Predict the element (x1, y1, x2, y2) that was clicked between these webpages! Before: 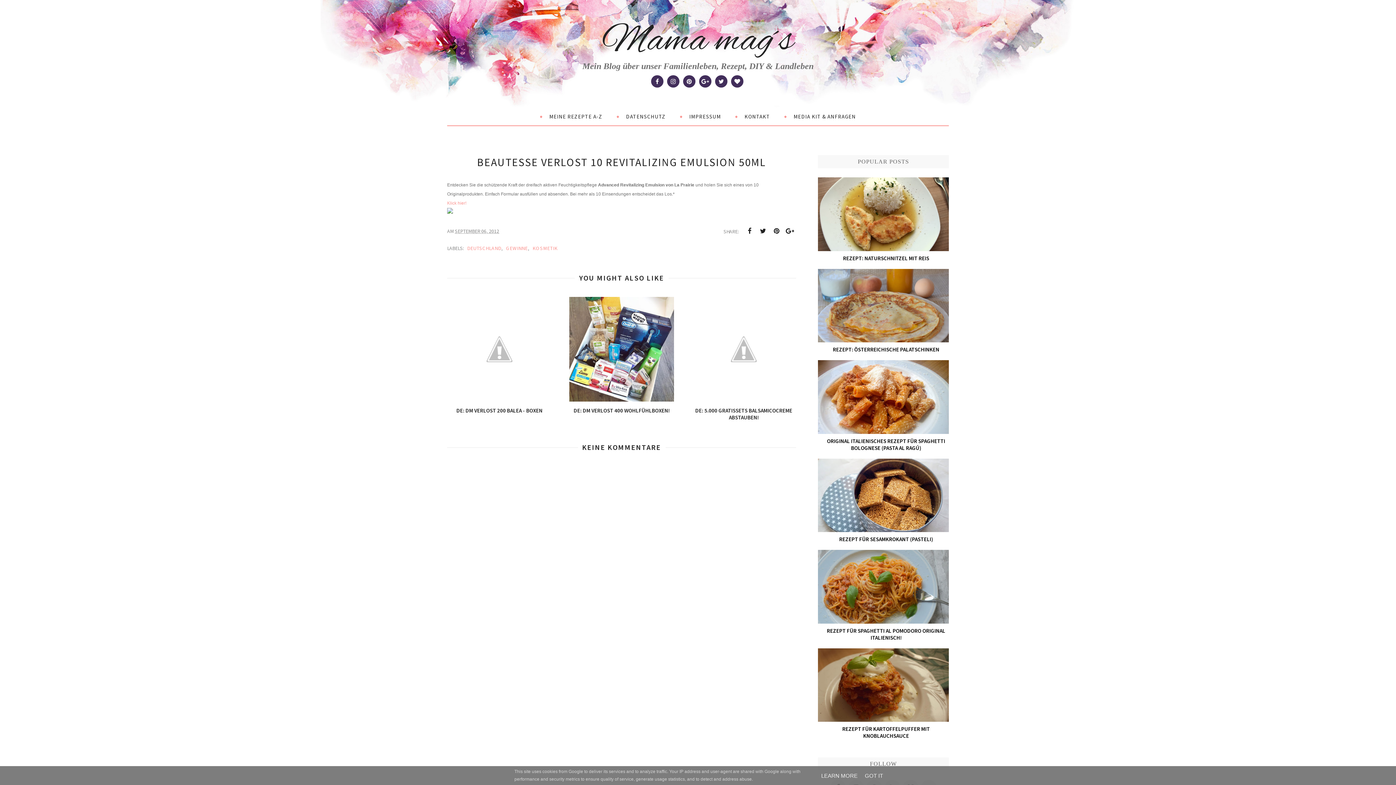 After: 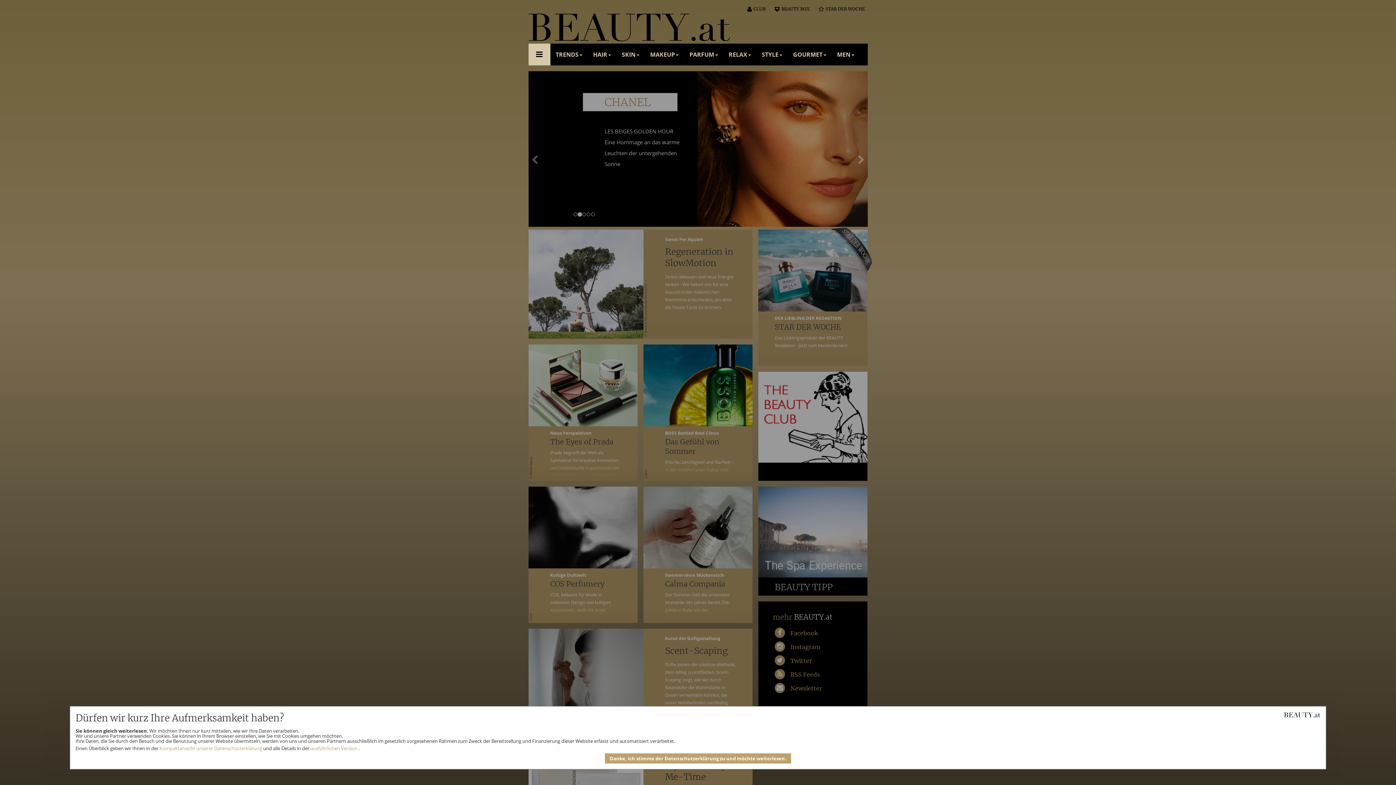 Action: bbox: (447, 200, 466, 205) label: Klick hier!